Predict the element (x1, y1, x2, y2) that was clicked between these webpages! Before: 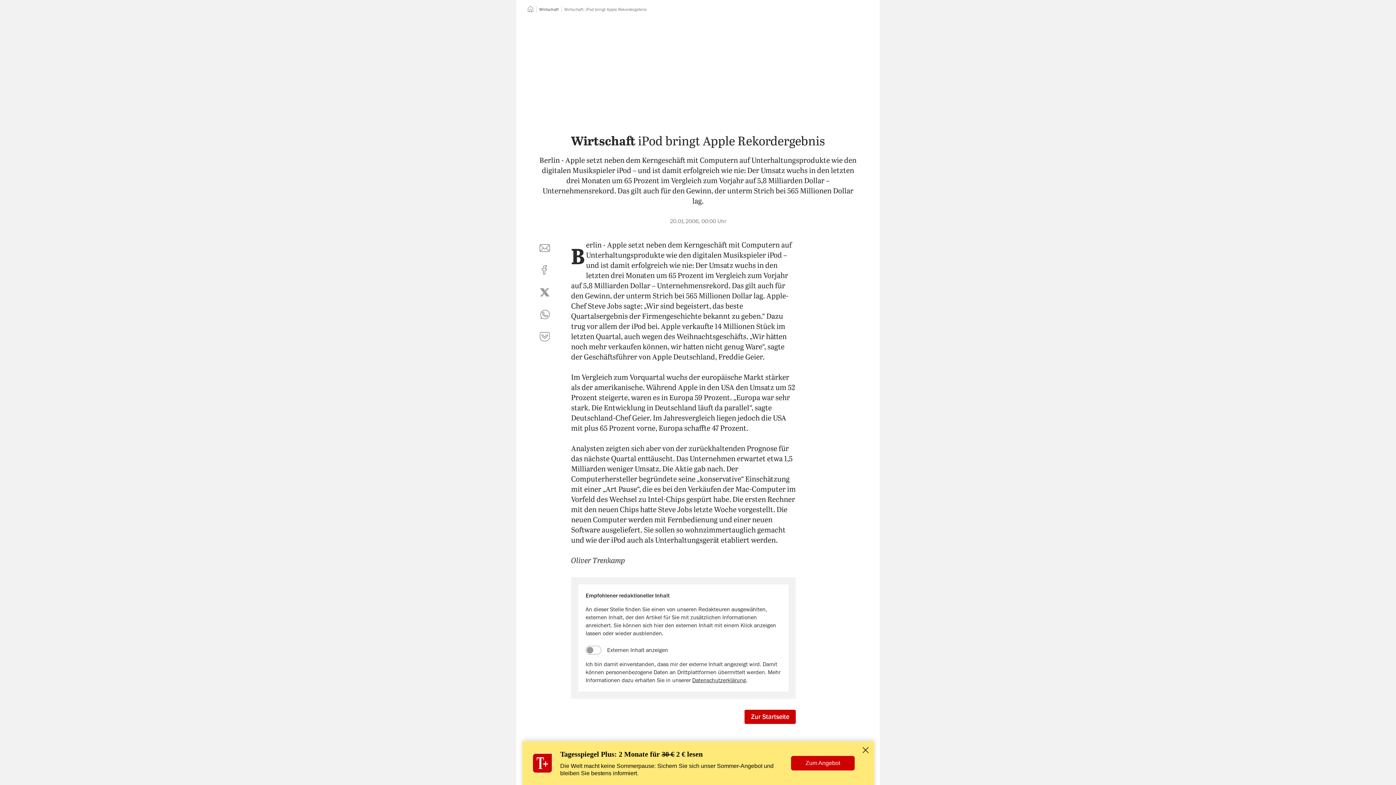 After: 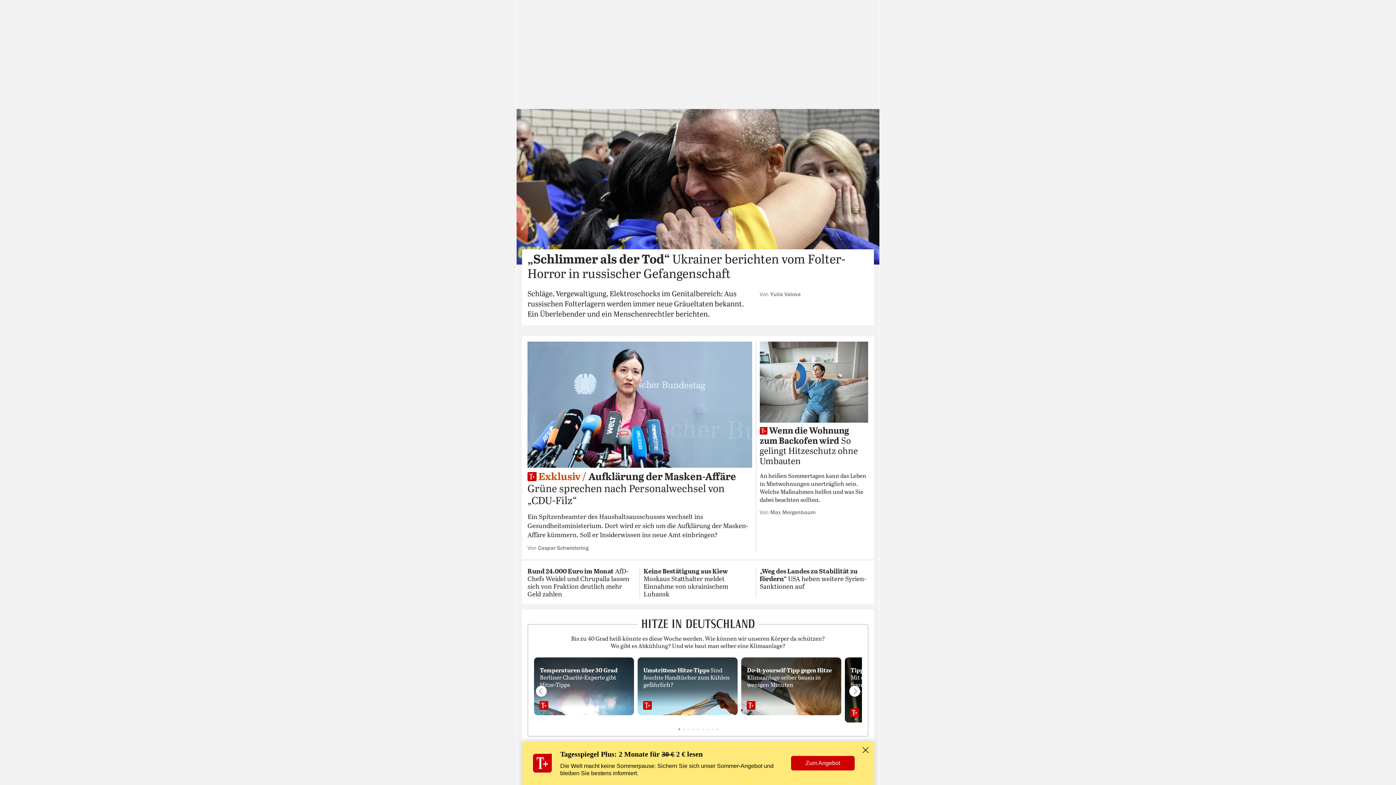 Action: label: Zur Startseite bbox: (744, 710, 796, 724)